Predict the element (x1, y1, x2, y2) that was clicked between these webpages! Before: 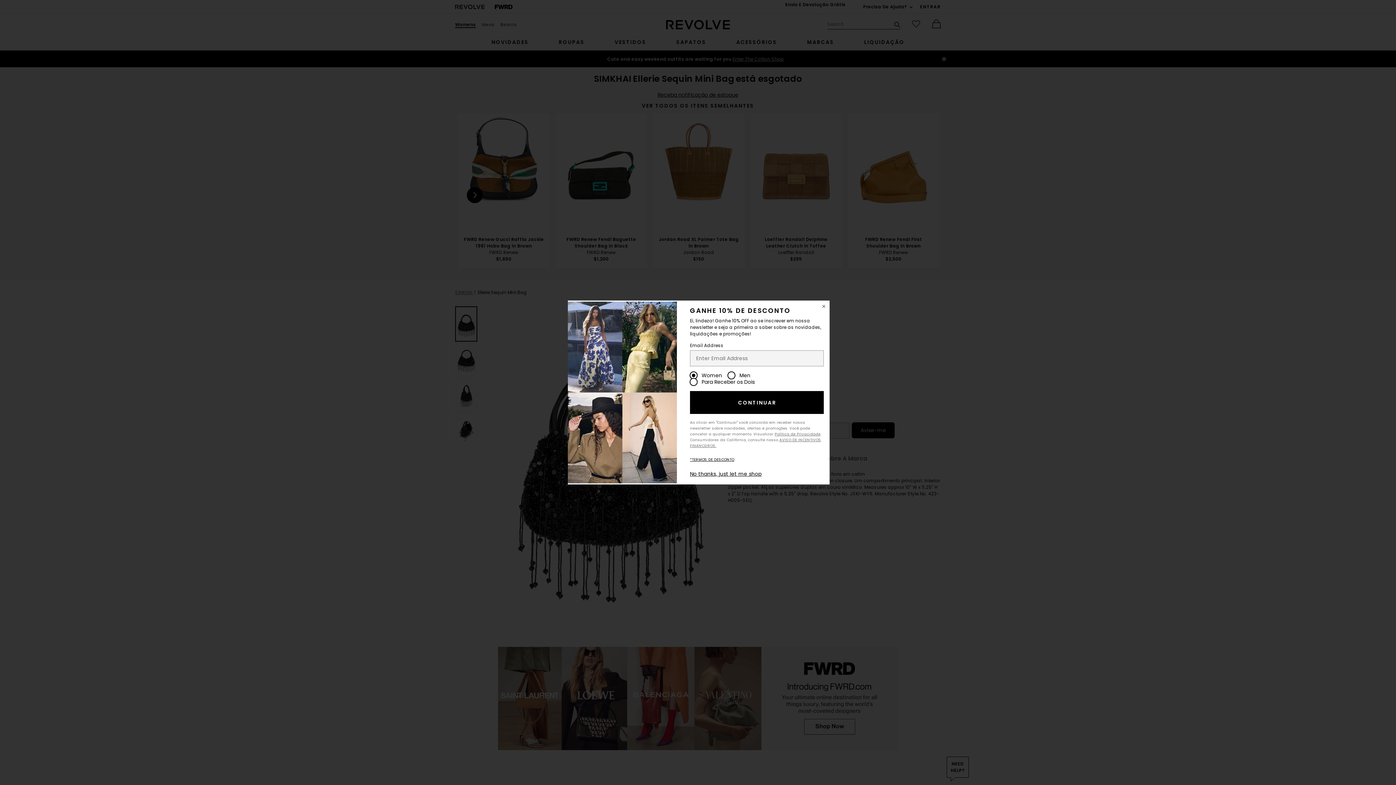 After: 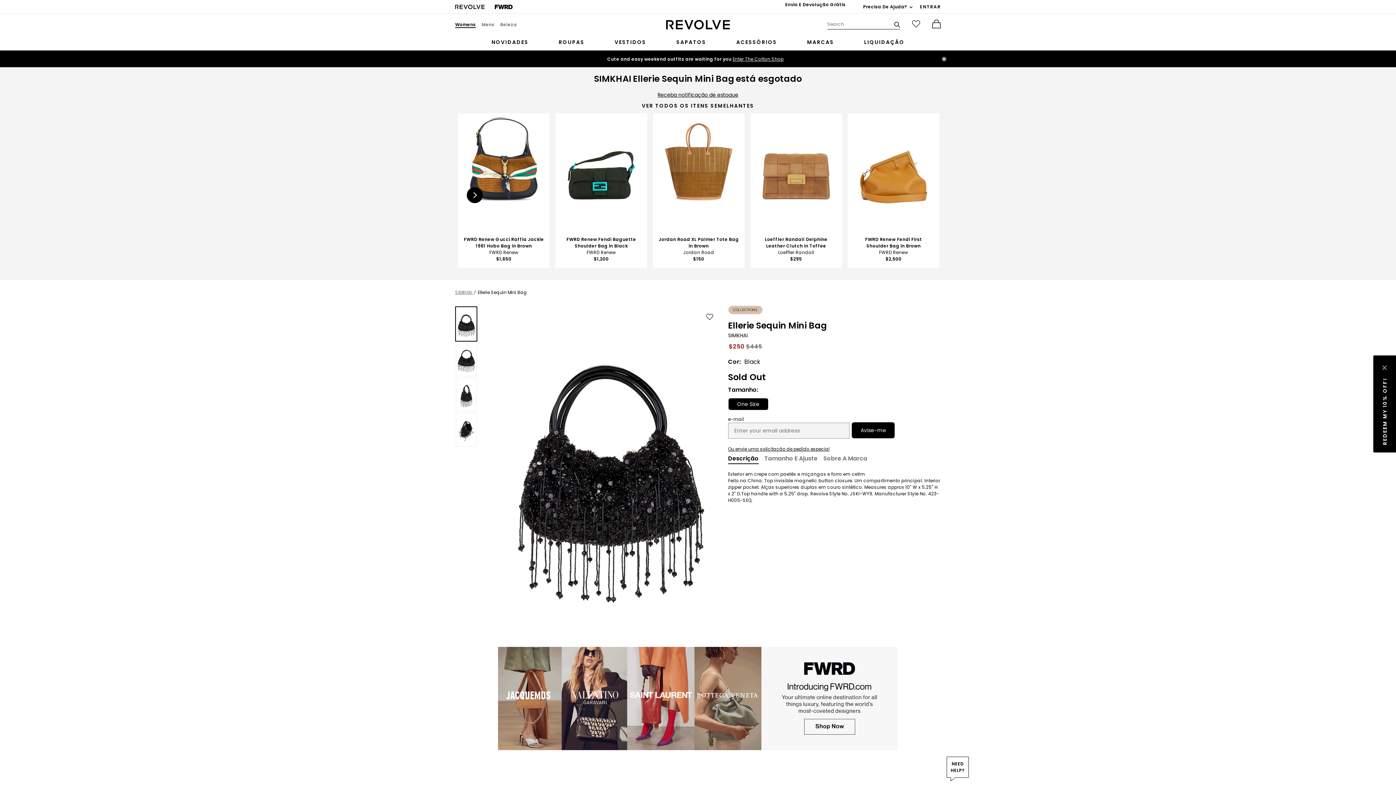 Action: label: No thanks, just let me shop bbox: (690, 470, 761, 477)